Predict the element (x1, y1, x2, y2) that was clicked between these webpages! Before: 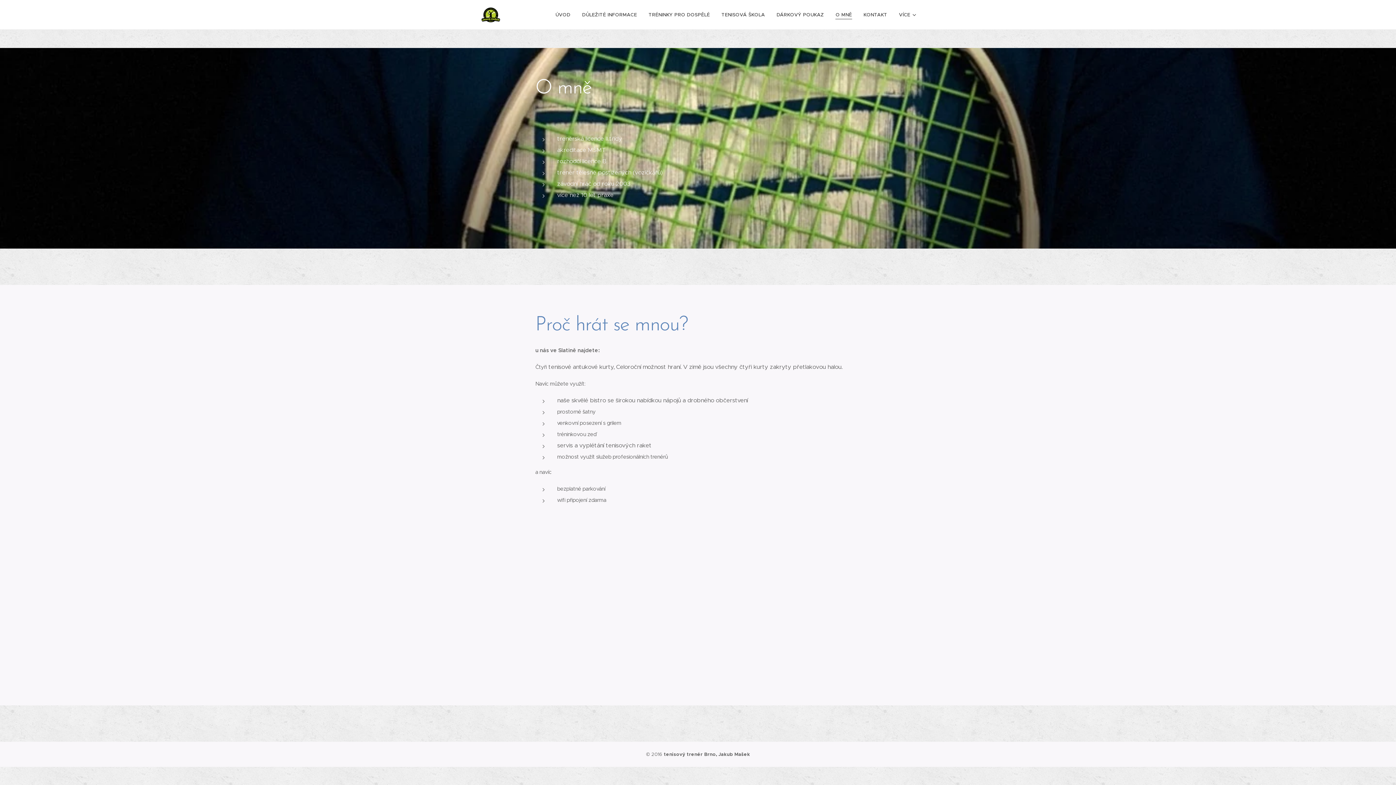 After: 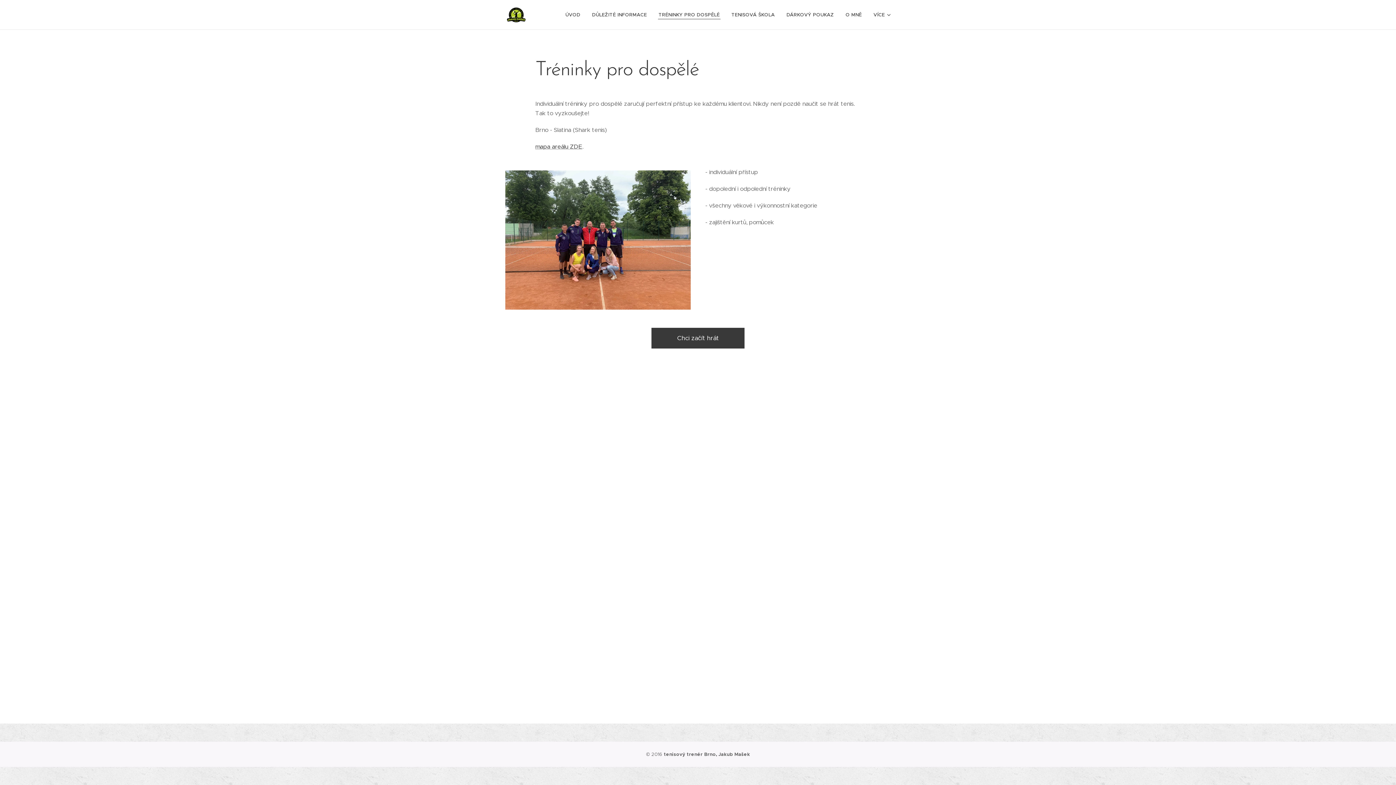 Action: bbox: (642, 5, 715, 24) label: TRÉNINKY PRO DOSPĚLÉ